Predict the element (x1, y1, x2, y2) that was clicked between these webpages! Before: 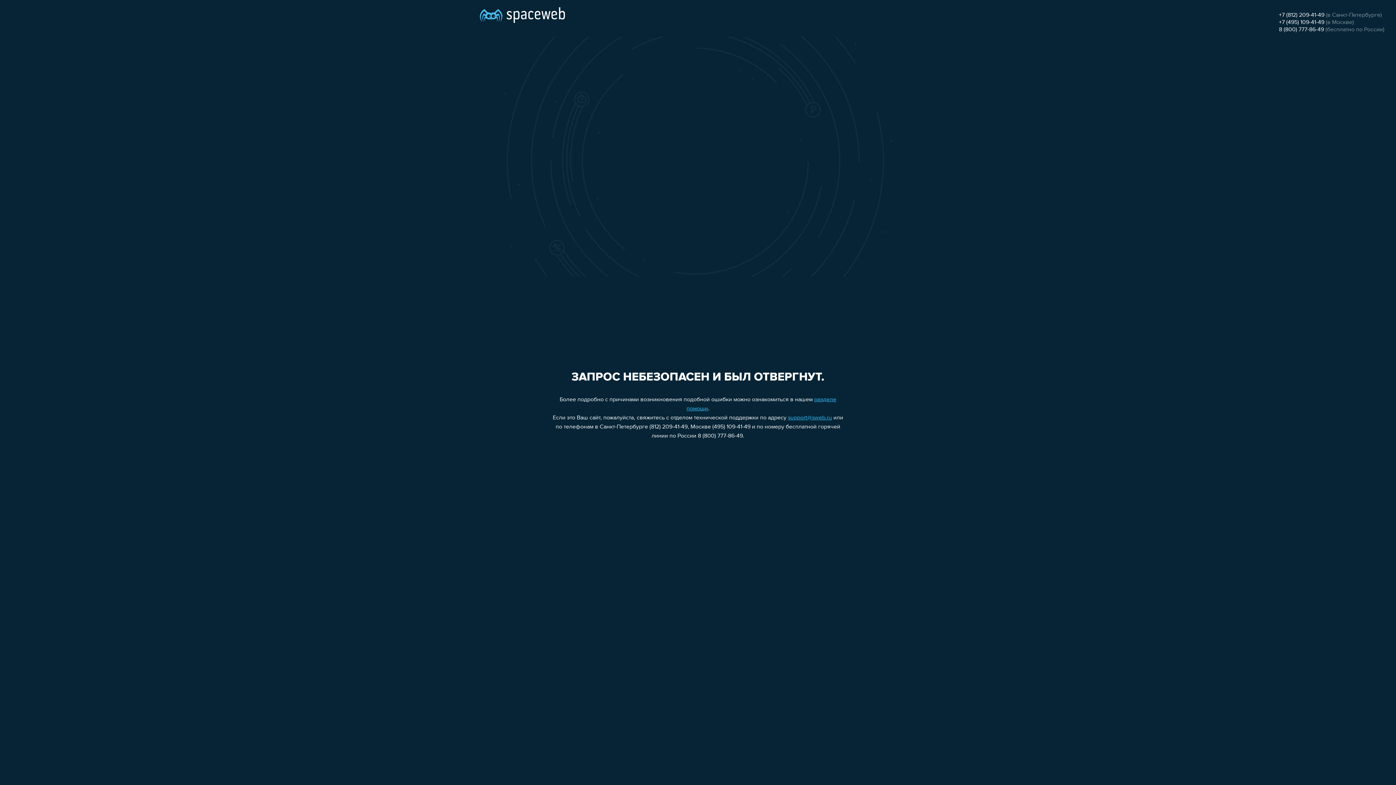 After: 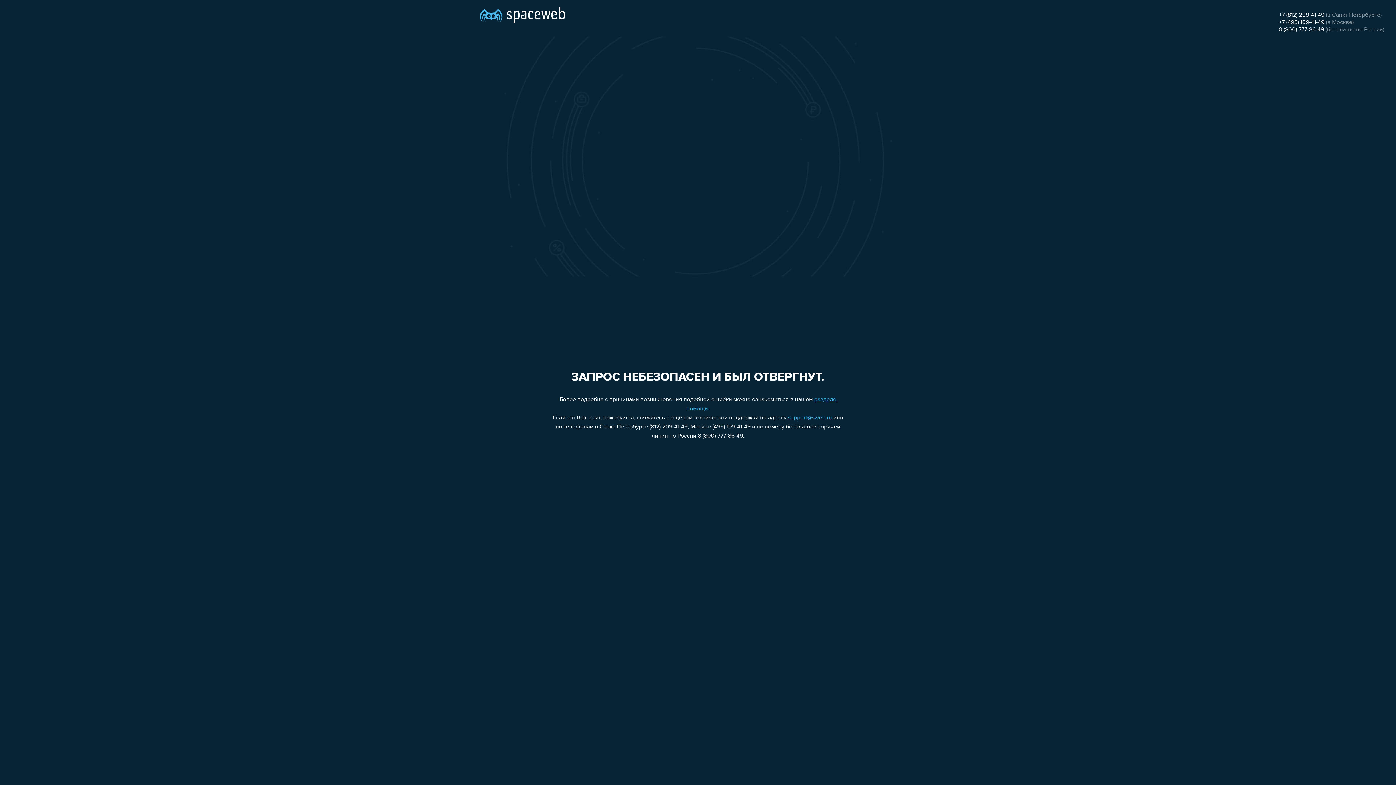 Action: bbox: (1279, 12, 1324, 18) label: +7 (812) 209-41-49